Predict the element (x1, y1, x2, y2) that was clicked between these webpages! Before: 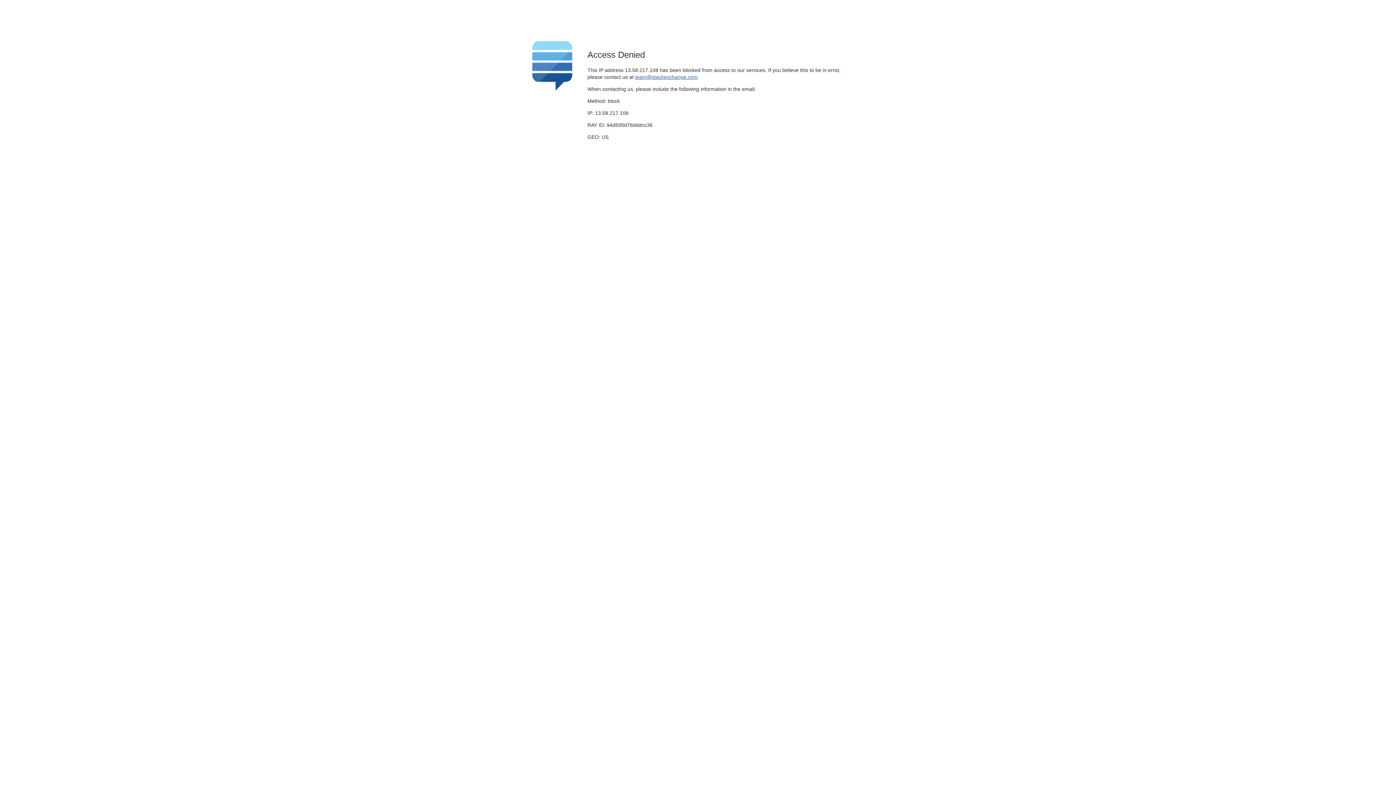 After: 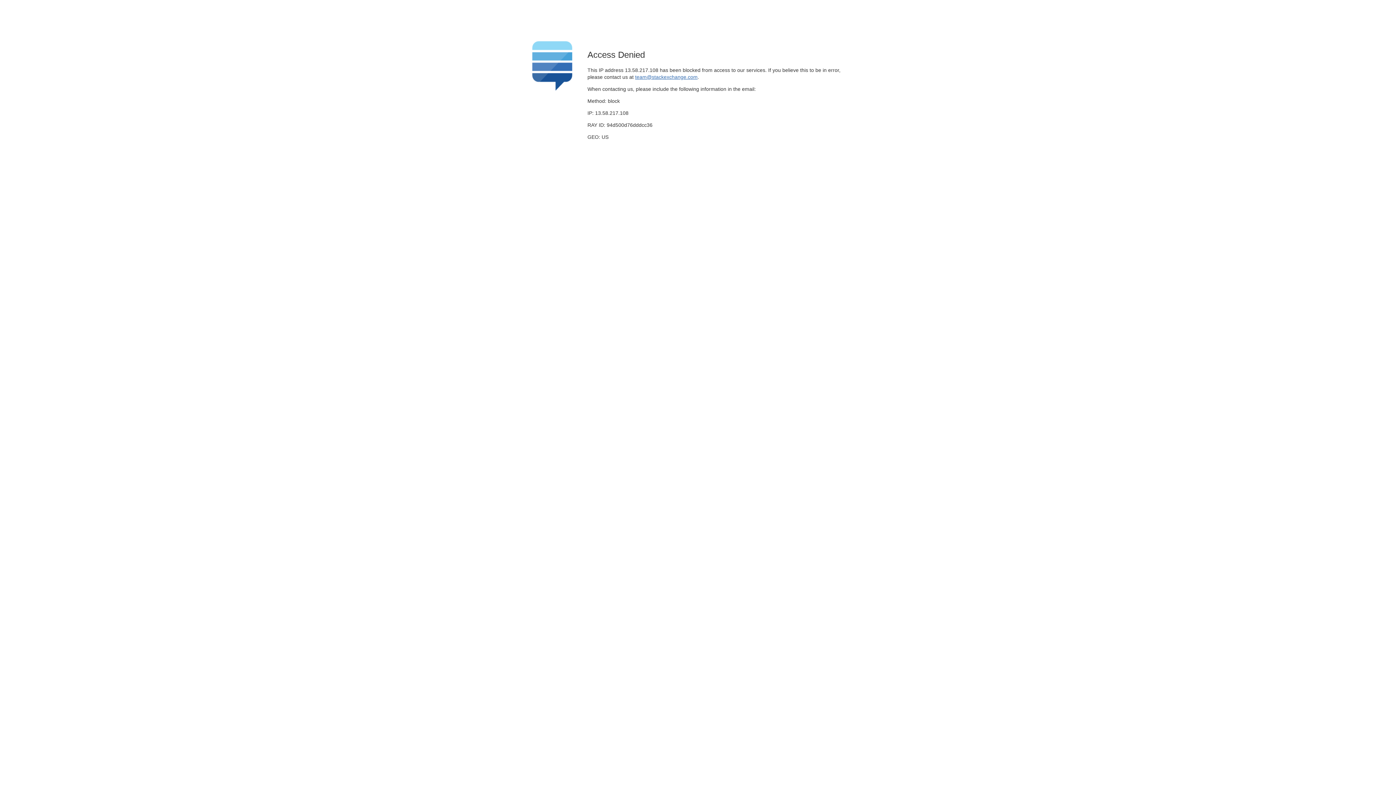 Action: label: team@stackexchange.com bbox: (635, 74, 697, 79)